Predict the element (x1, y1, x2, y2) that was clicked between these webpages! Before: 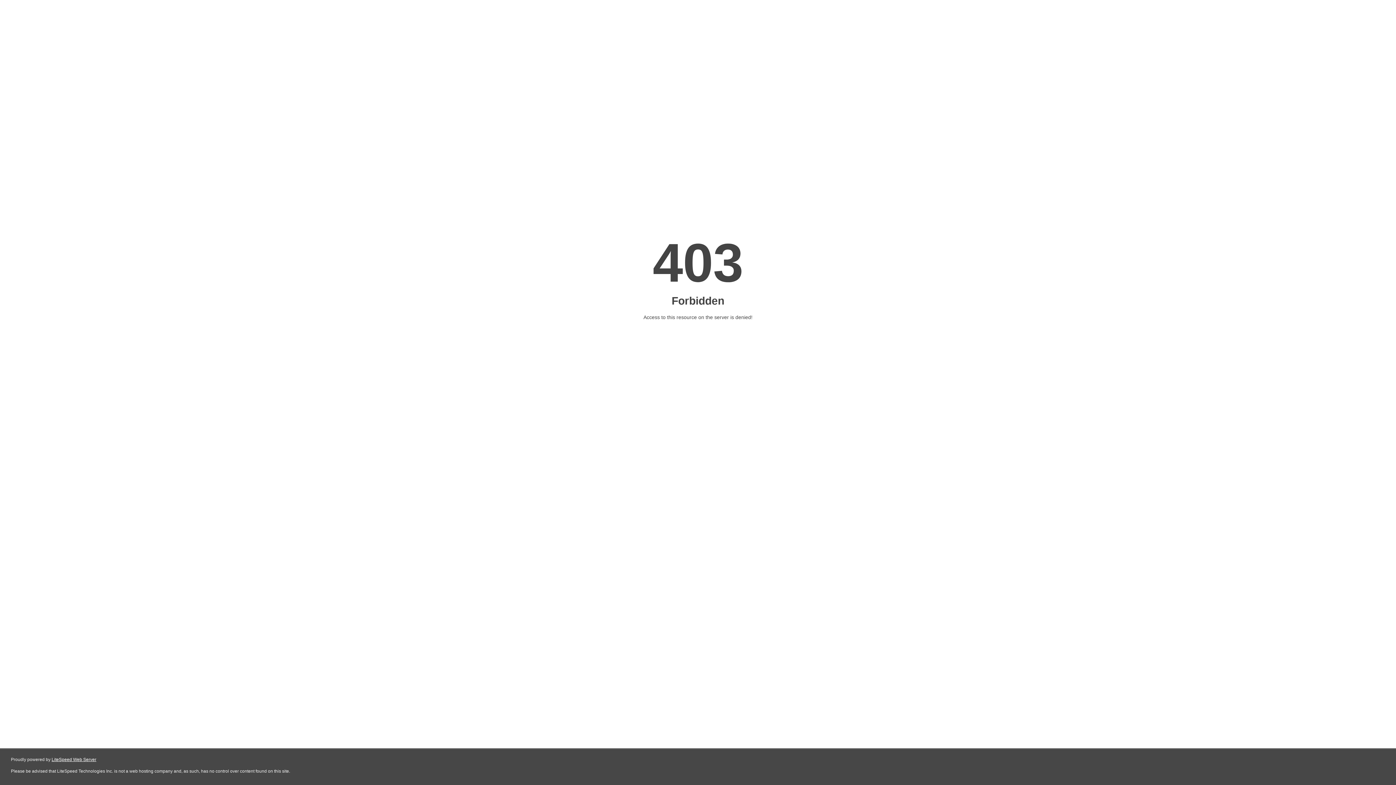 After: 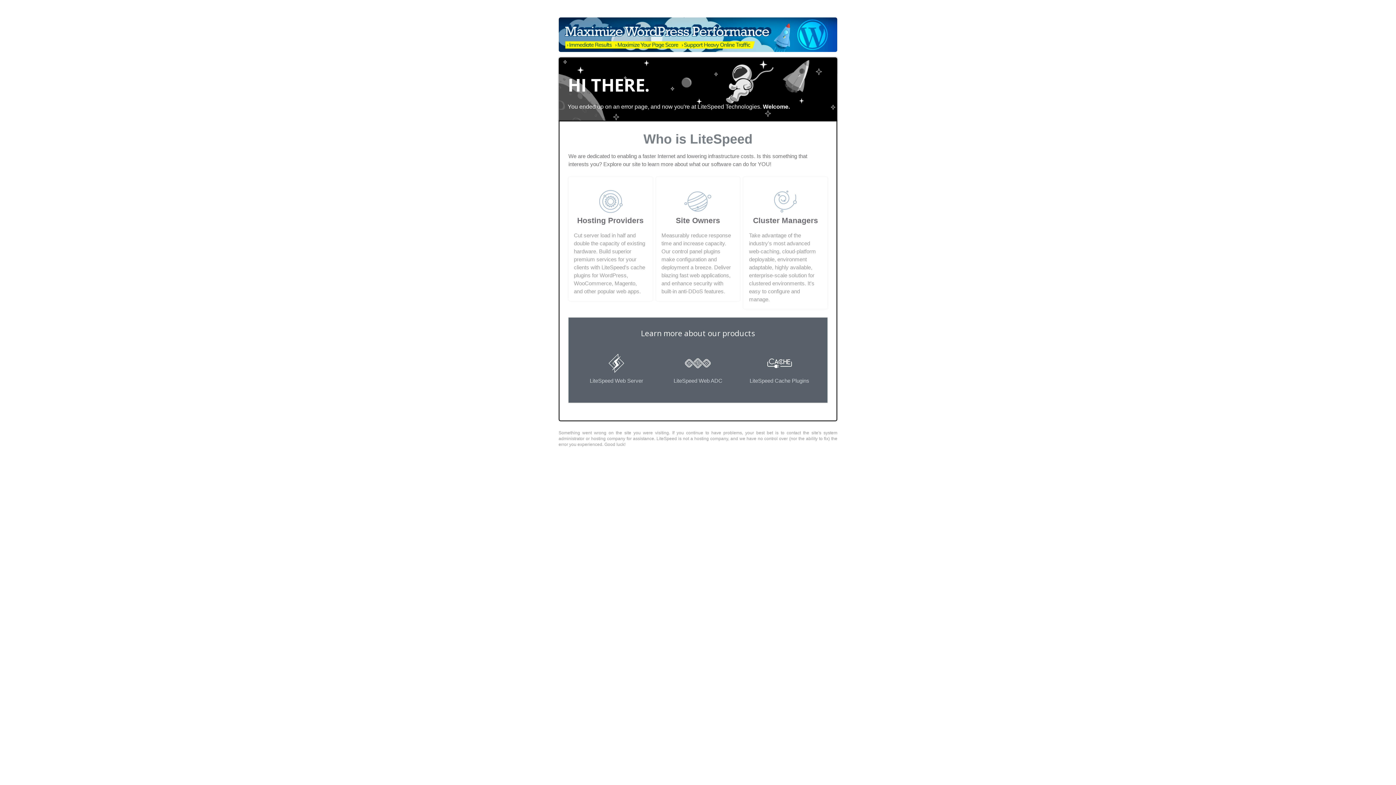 Action: bbox: (51, 757, 96, 762) label: LiteSpeed Web Server